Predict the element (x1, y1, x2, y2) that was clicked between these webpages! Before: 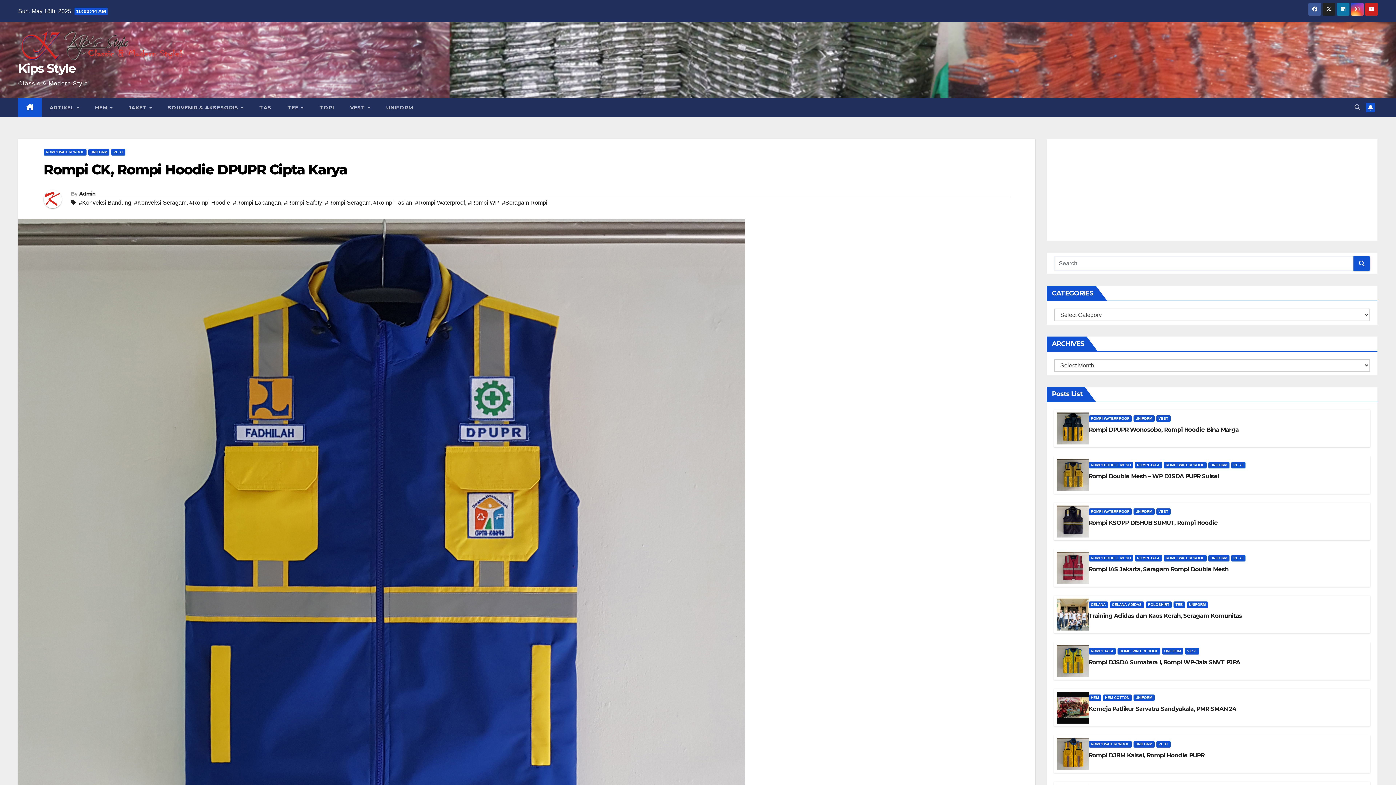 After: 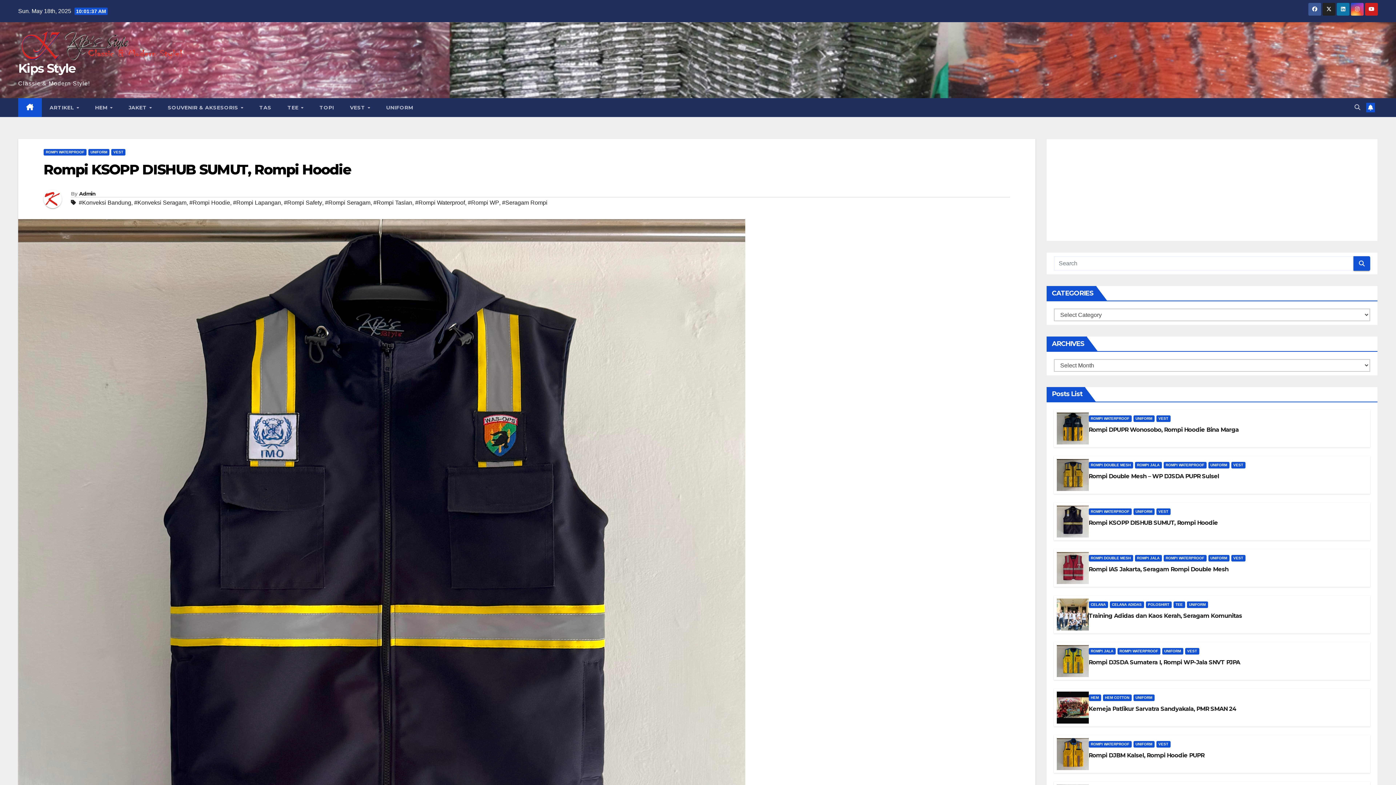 Action: bbox: (1056, 505, 1088, 537)